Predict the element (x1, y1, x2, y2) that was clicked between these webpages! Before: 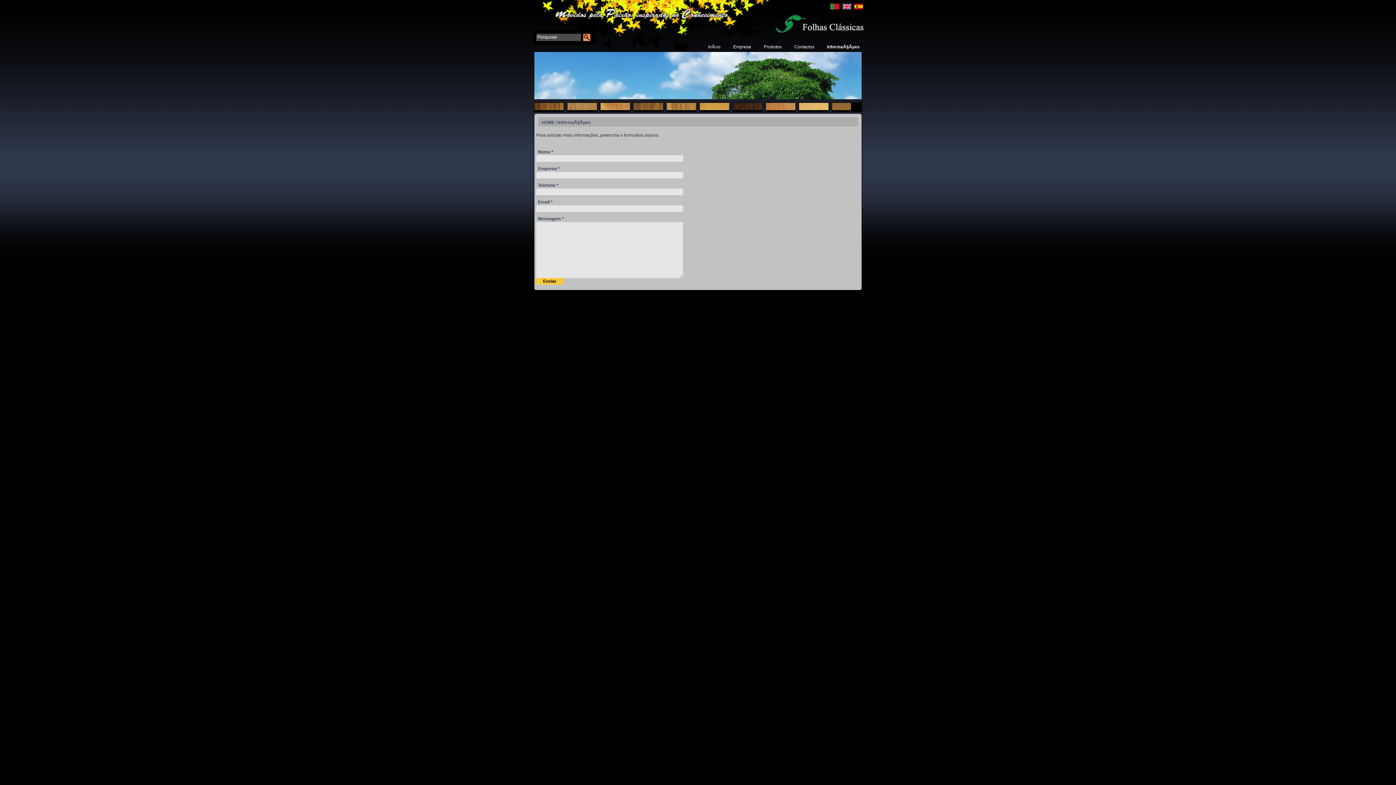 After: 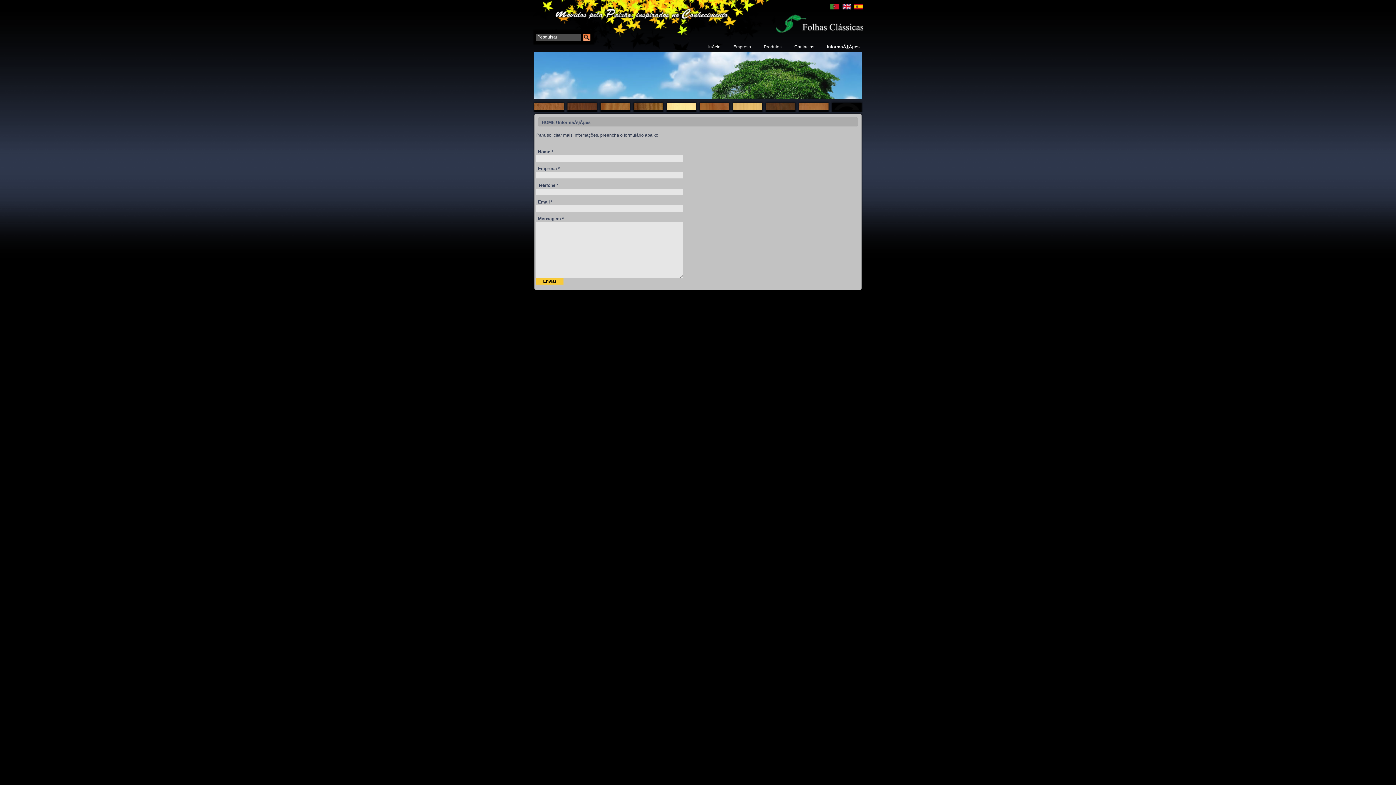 Action: label: InformaÃ§Ãµes bbox: (827, 44, 860, 49)